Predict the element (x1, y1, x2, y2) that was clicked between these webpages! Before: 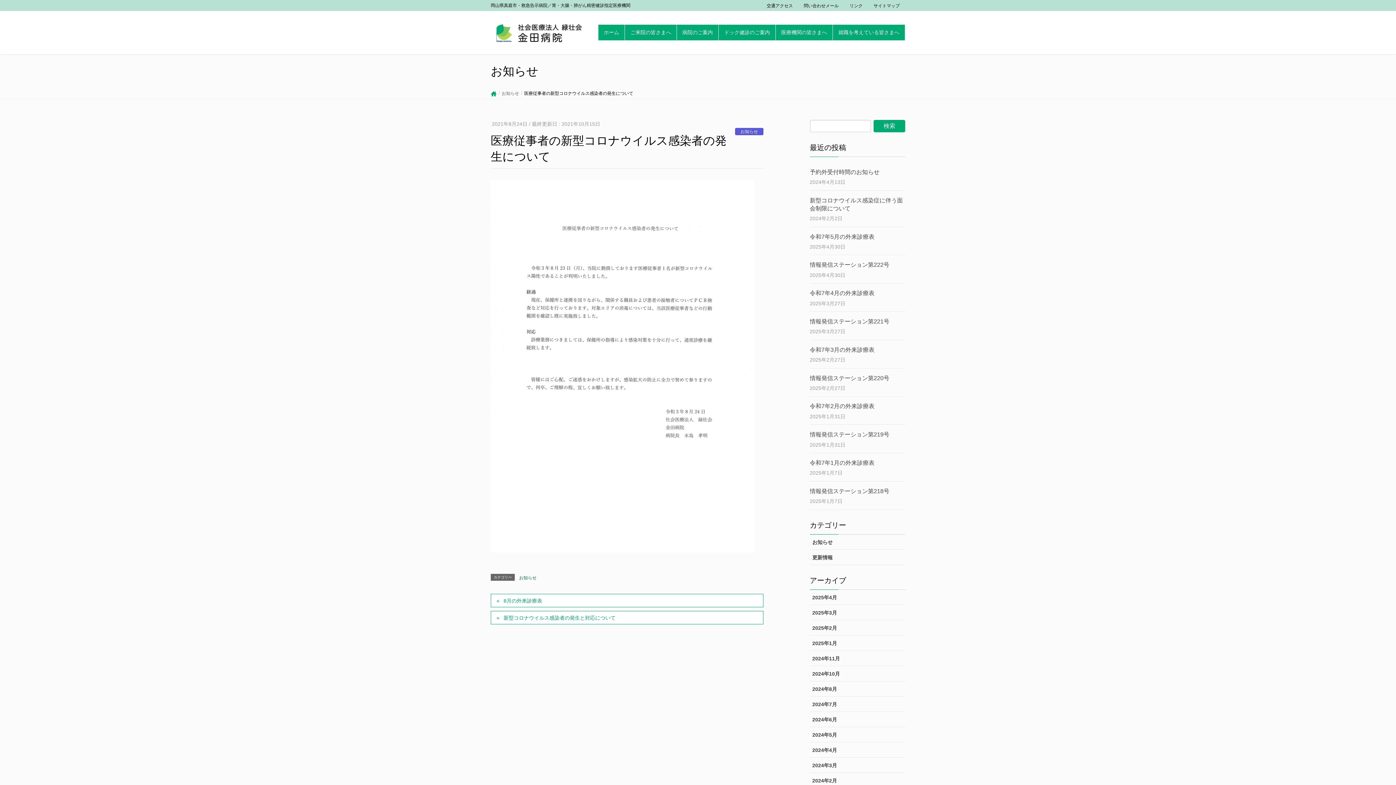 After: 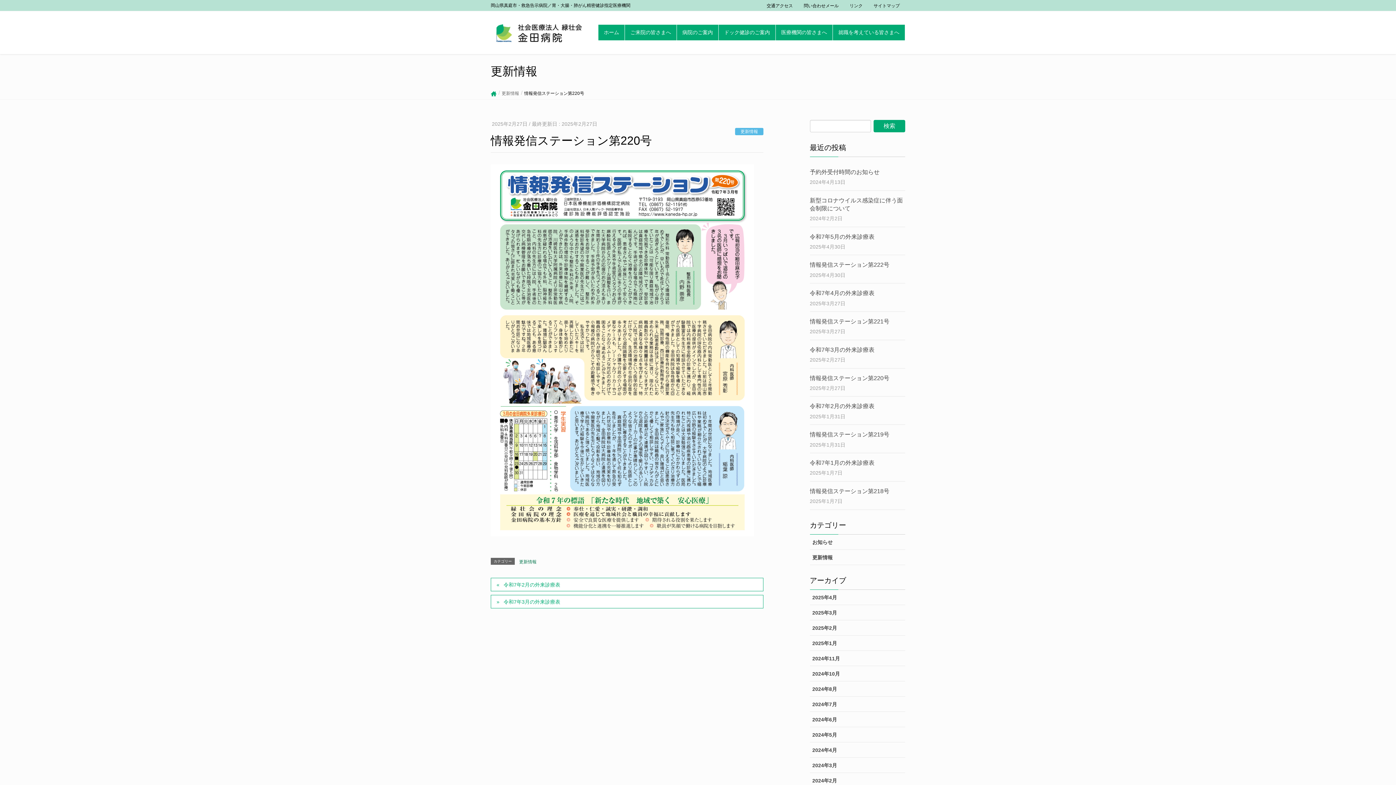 Action: label: 情報発信ステーション第220号 bbox: (810, 375, 889, 381)